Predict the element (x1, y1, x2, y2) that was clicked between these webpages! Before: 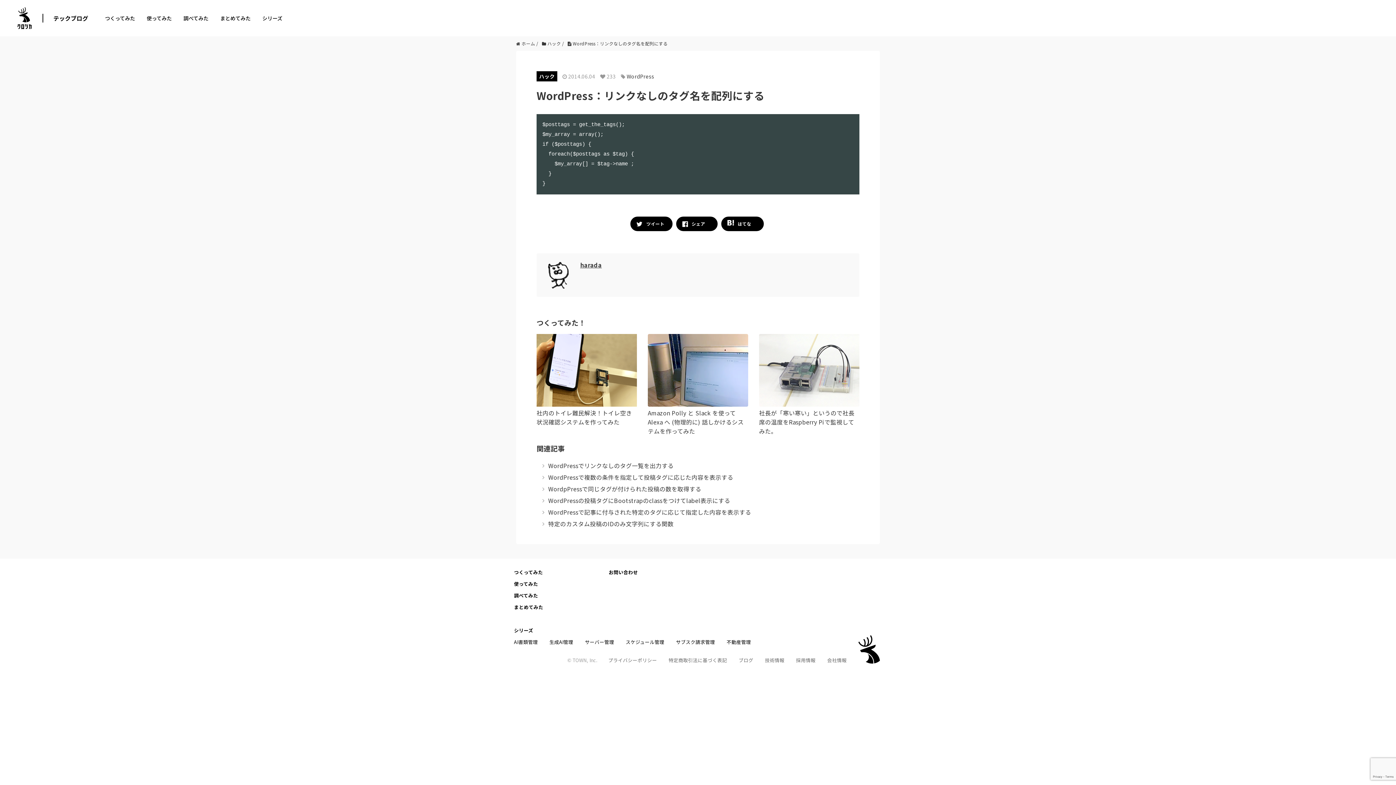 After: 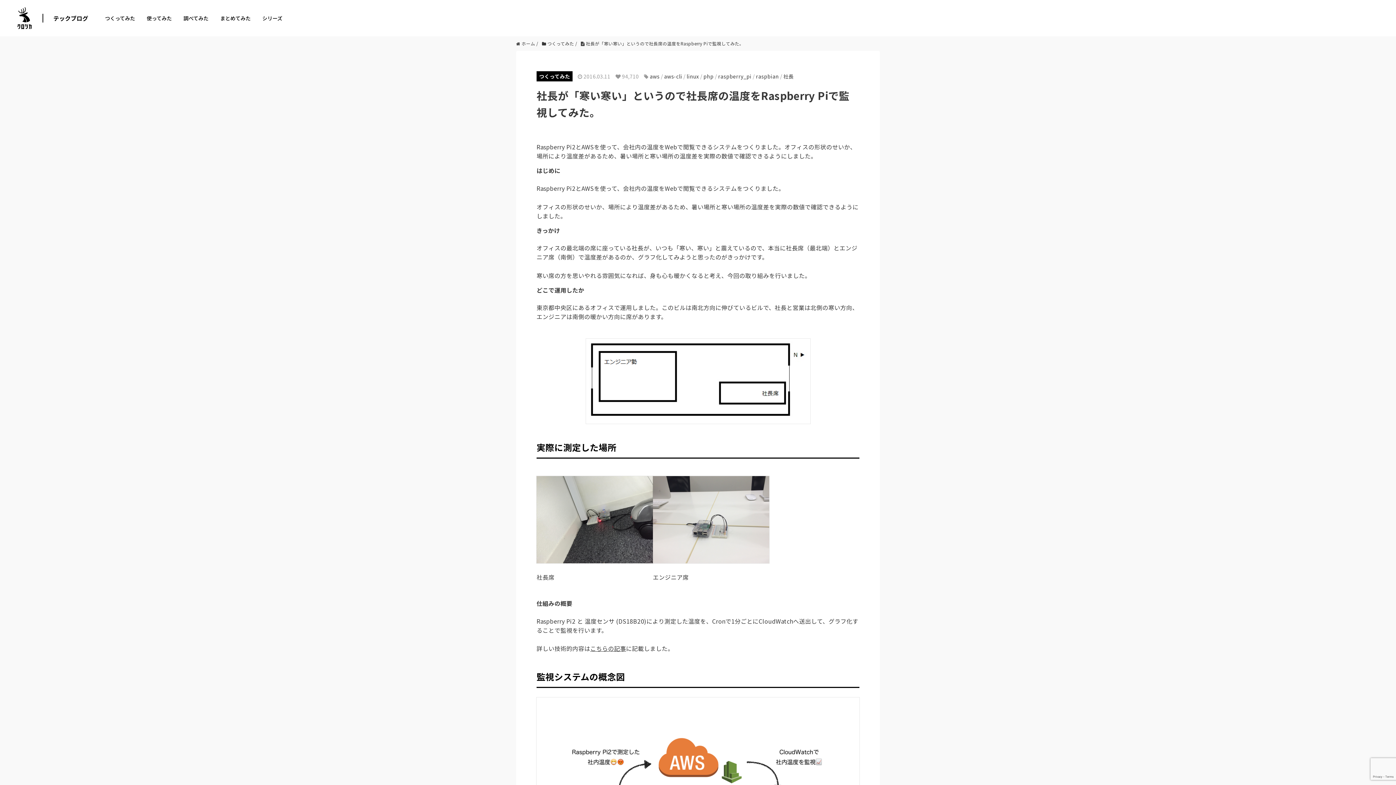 Action: label: 社長が「寒い寒い」というので社長席の温度をRaspberry Piで監視してみた。 bbox: (759, 334, 859, 436)